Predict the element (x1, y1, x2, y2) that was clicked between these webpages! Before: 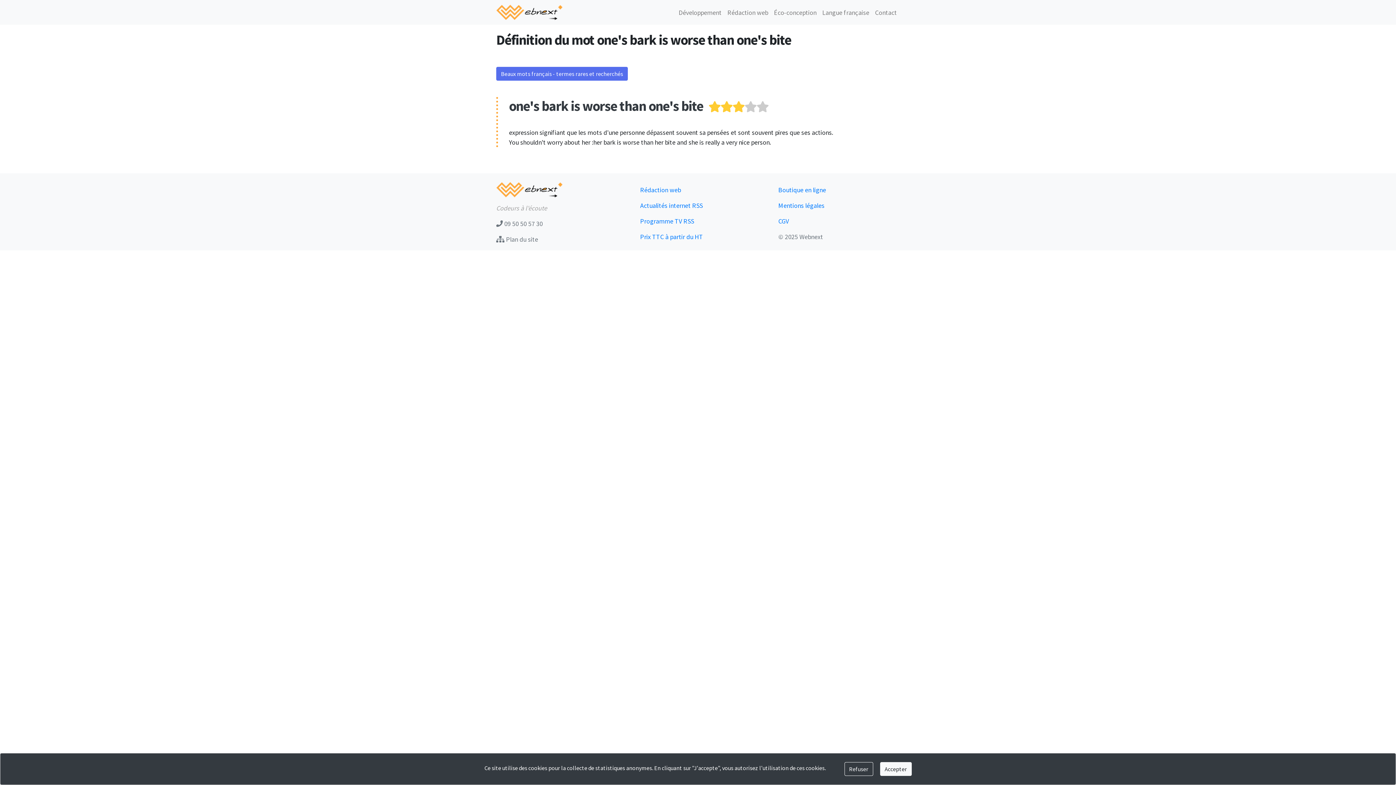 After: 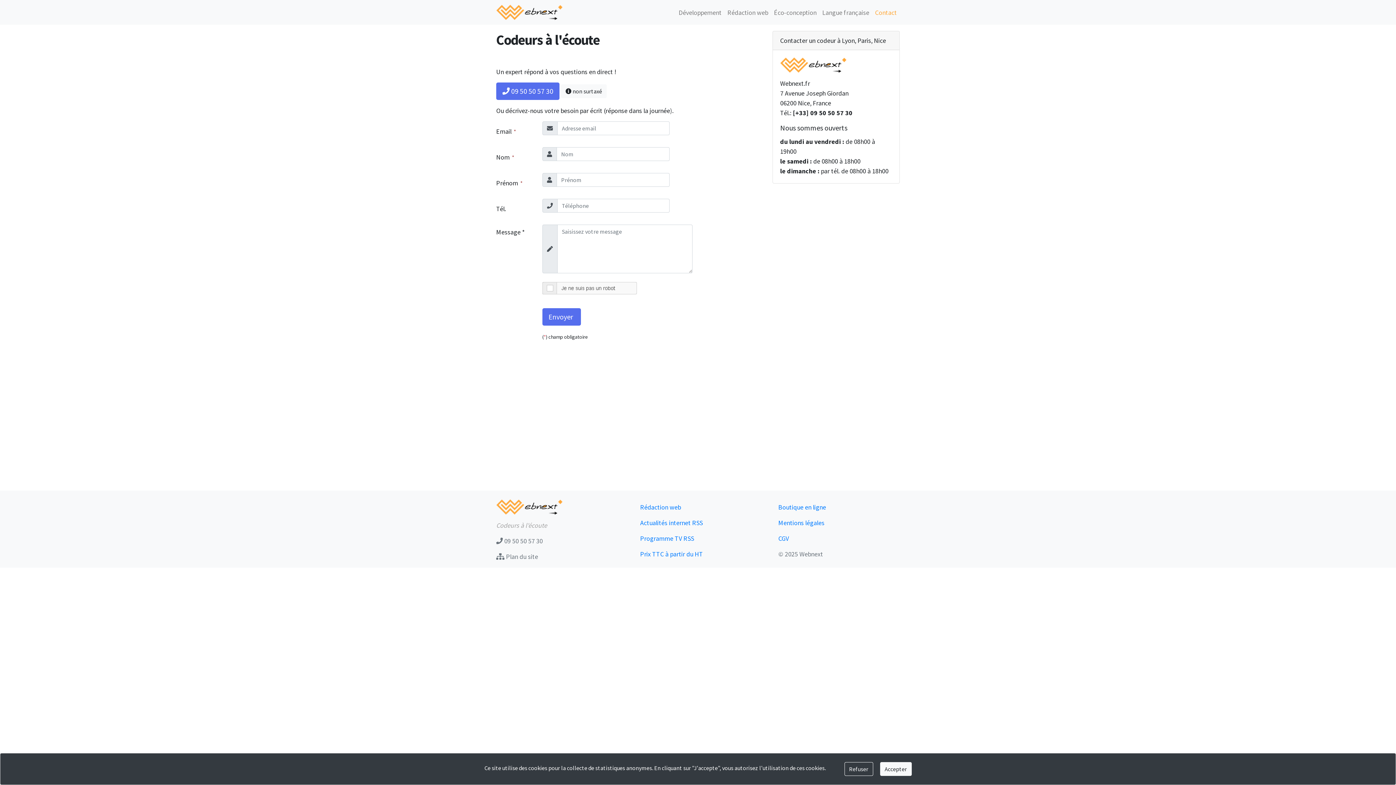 Action: bbox: (496, 219, 542, 228) label:  09 50 50 57 30